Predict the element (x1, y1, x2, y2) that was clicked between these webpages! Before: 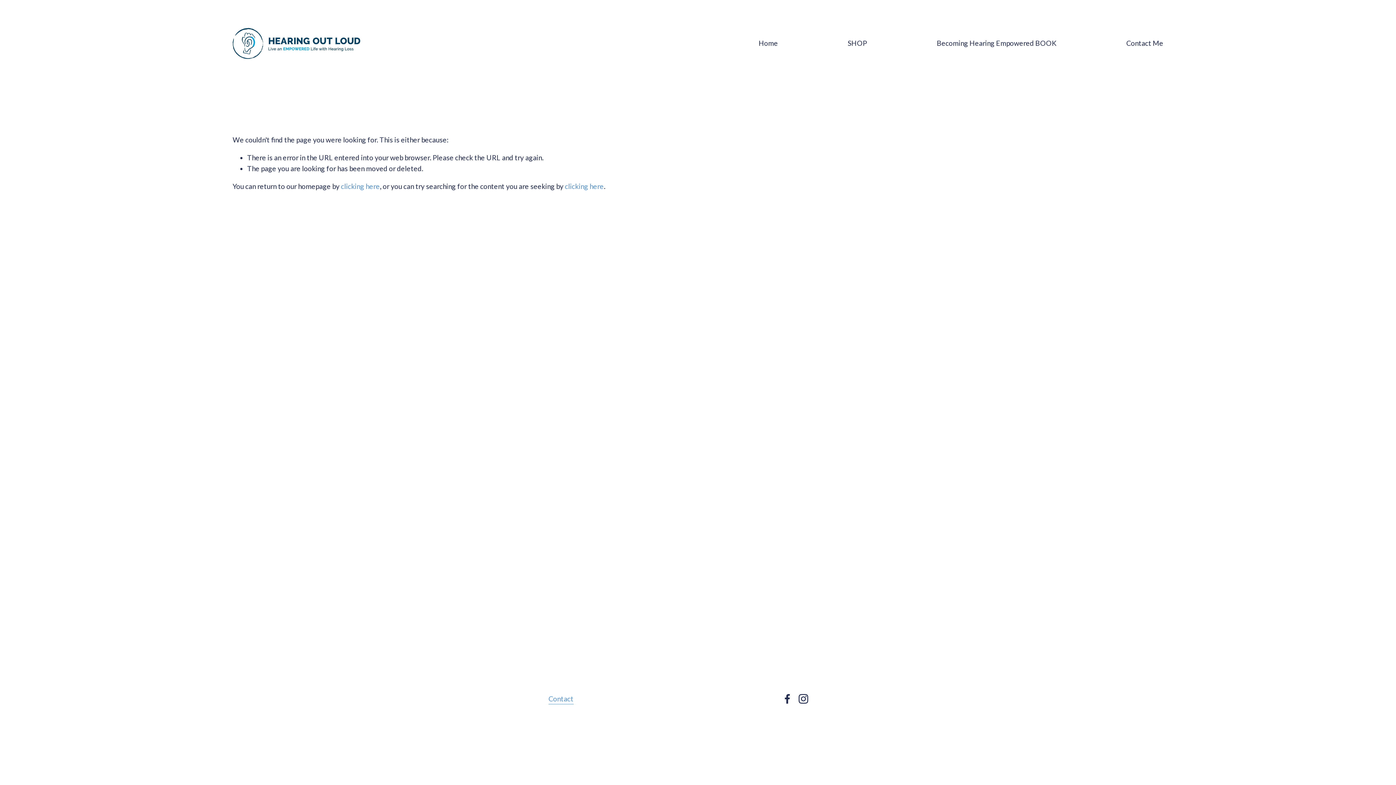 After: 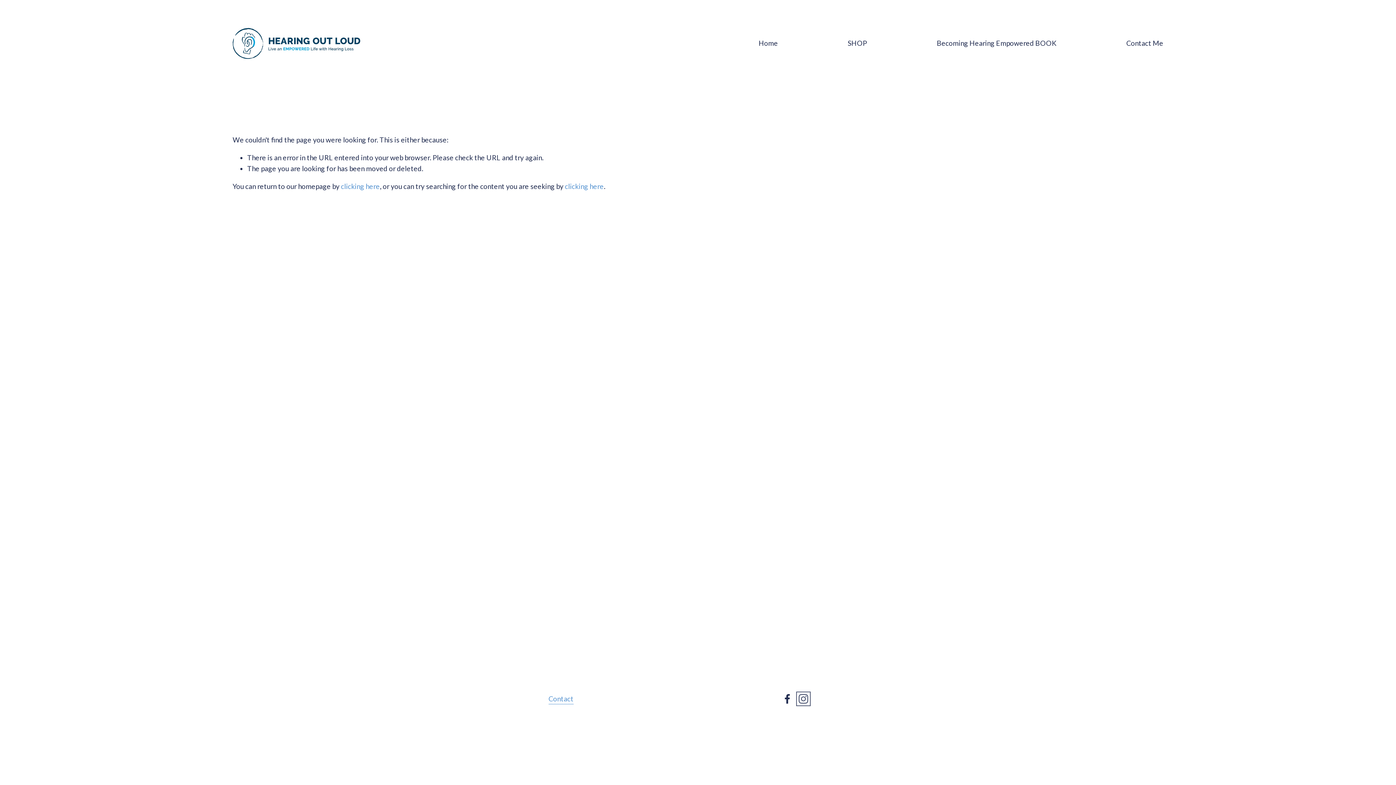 Action: bbox: (798, 694, 808, 704) label: instagram-unauth